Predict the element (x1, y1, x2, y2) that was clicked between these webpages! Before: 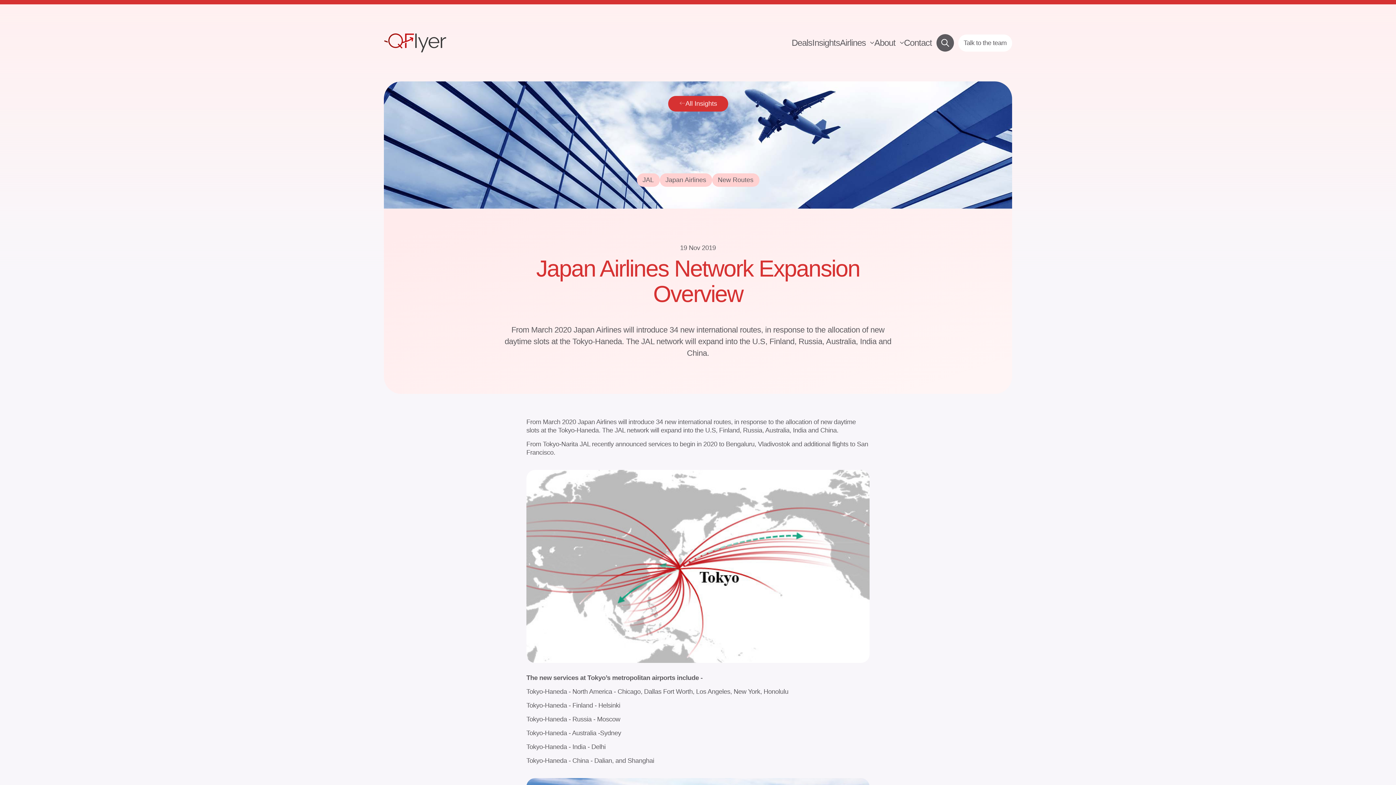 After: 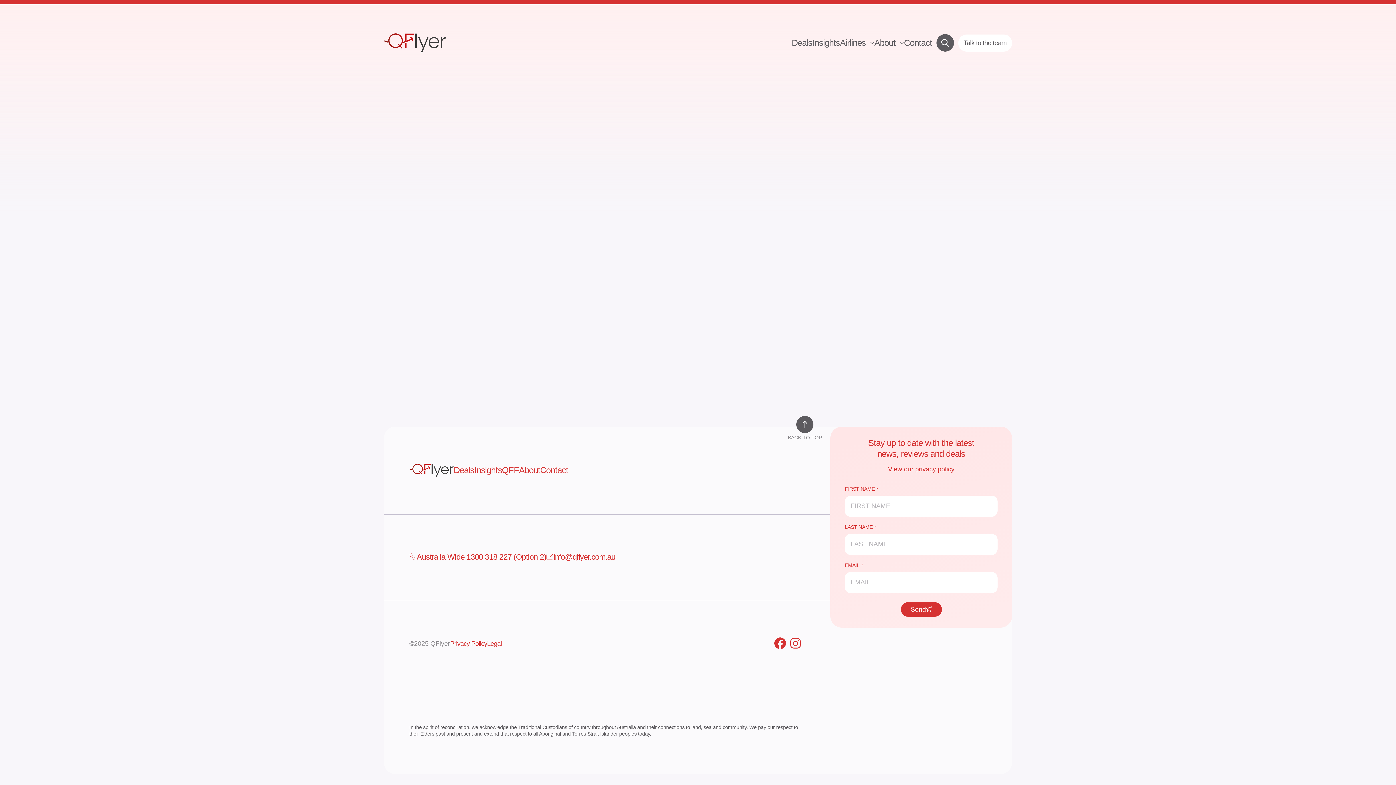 Action: bbox: (904, 37, 932, 47) label: Contact